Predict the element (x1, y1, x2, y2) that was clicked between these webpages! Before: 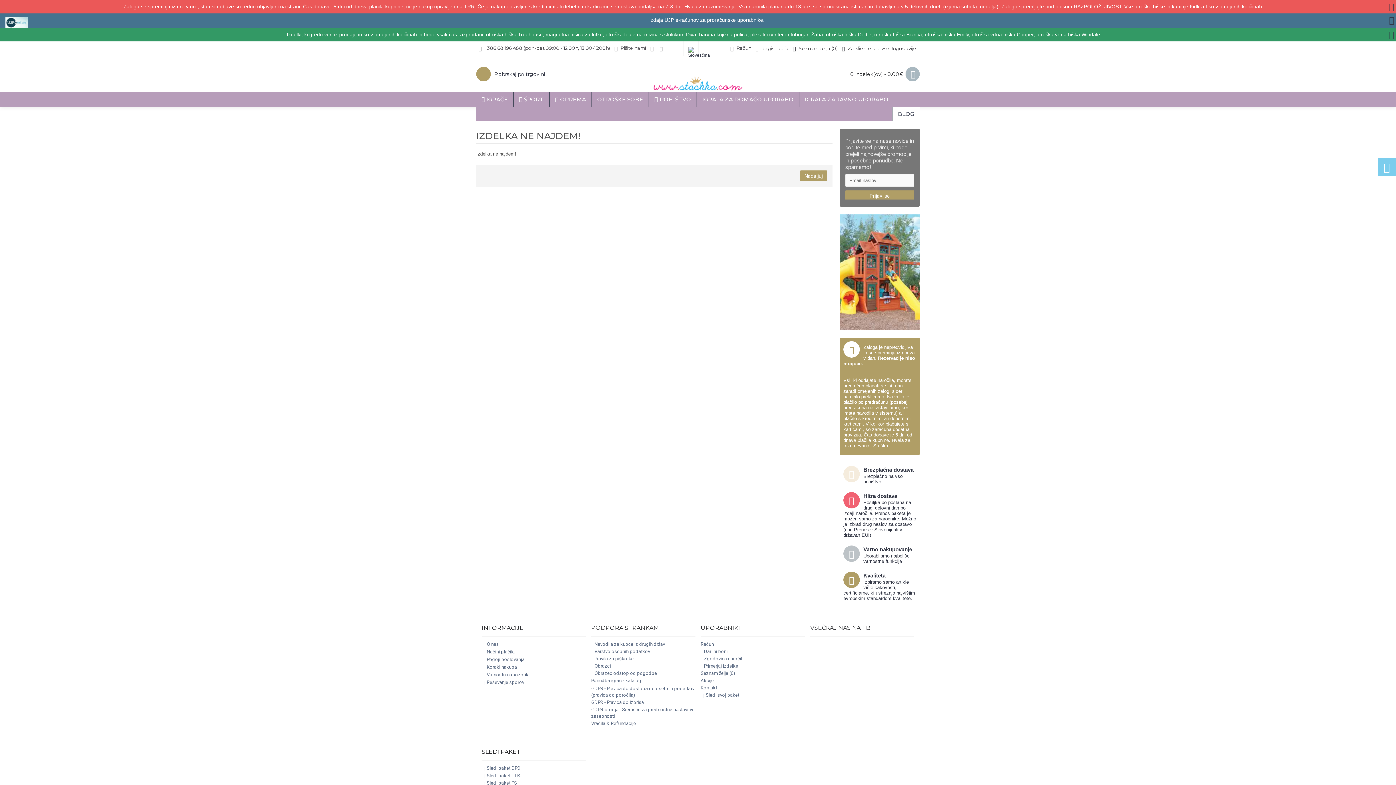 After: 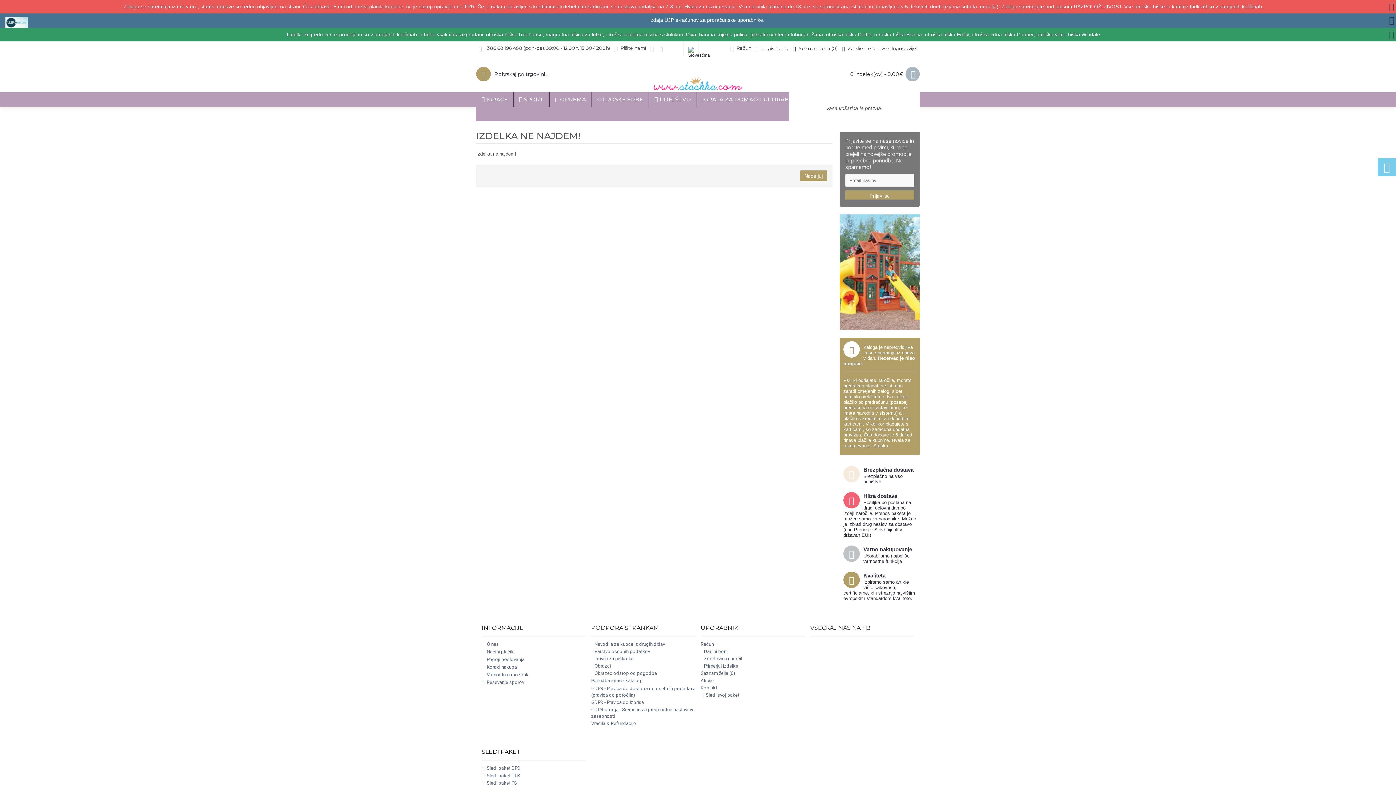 Action: bbox: (809, 66, 920, 81) label: 0 izdelek(ov) - 0.00€	